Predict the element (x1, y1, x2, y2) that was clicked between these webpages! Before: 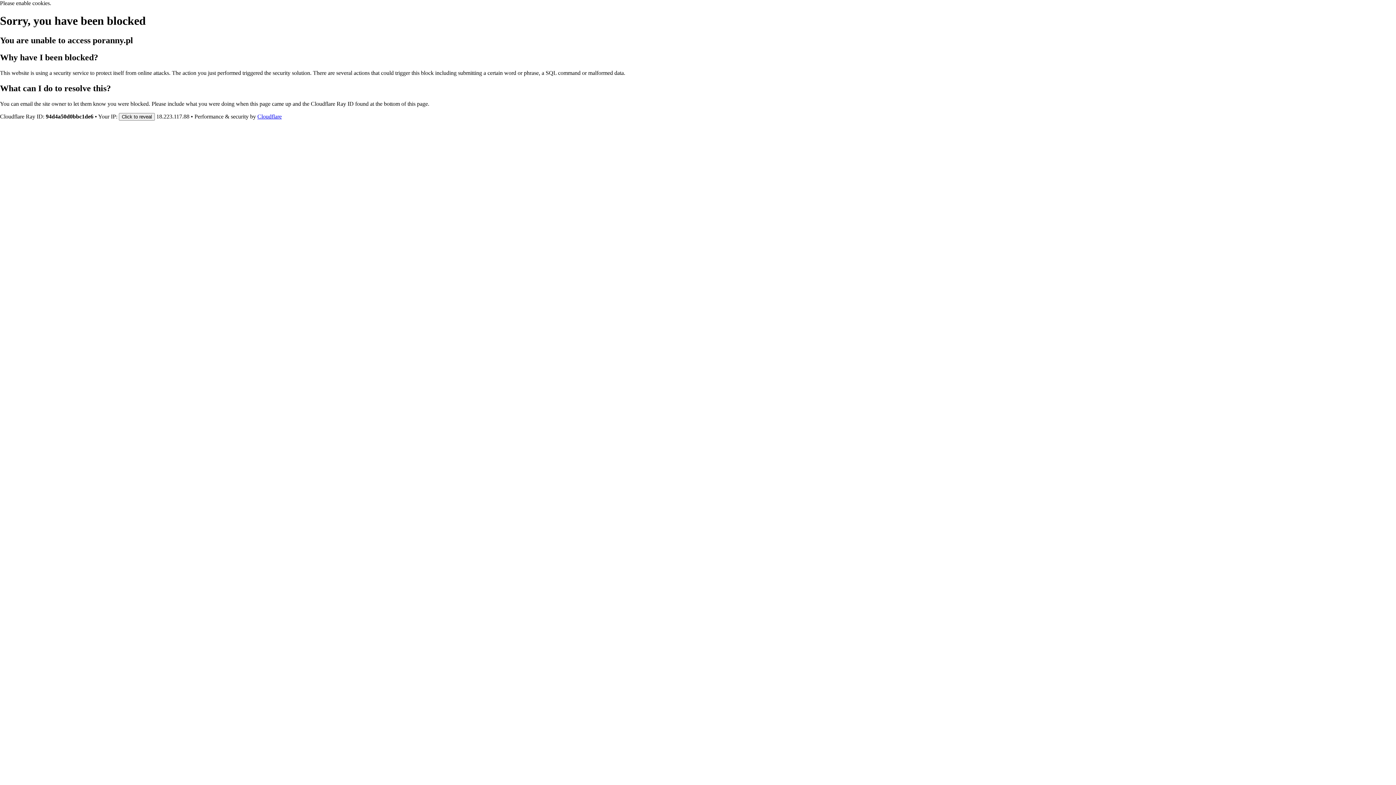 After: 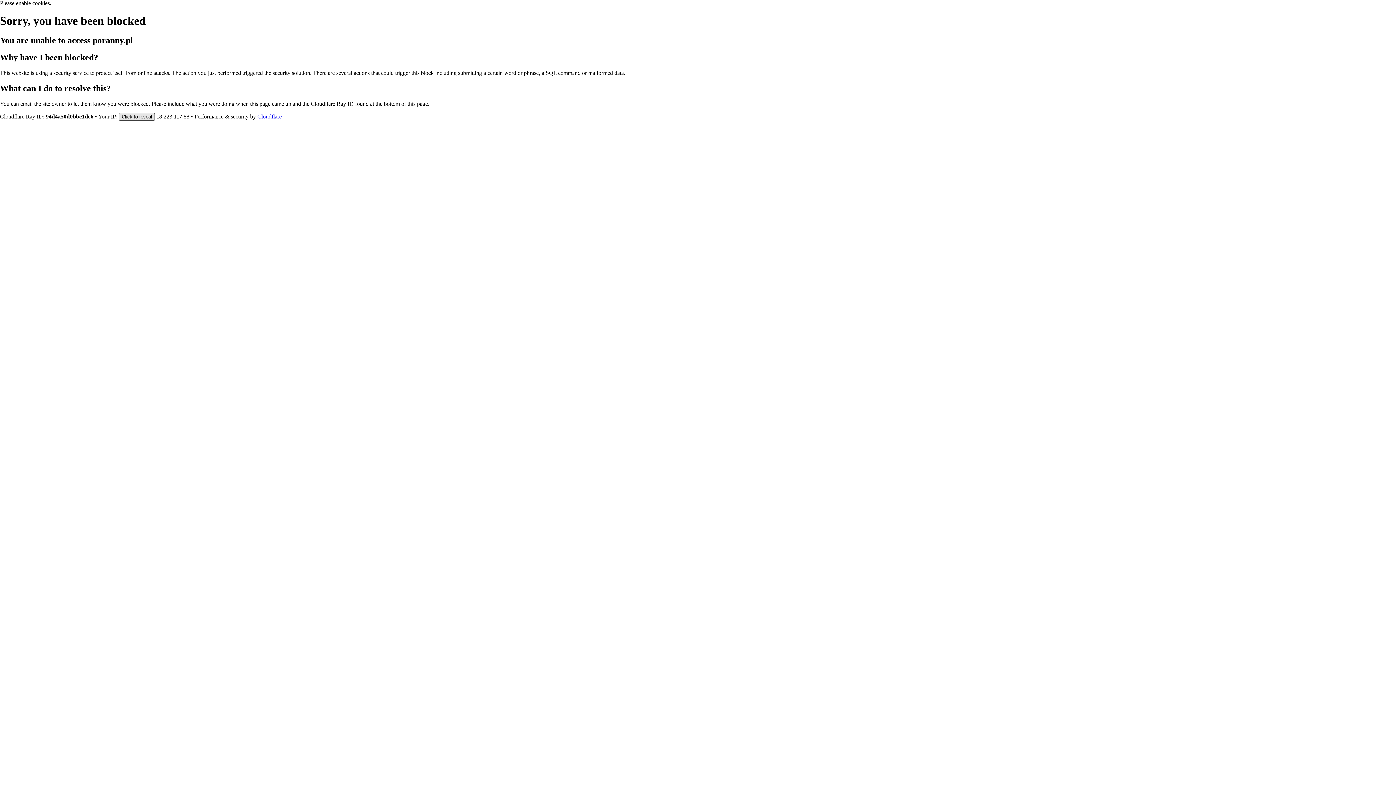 Action: bbox: (118, 112, 154, 120) label: Click to reveal